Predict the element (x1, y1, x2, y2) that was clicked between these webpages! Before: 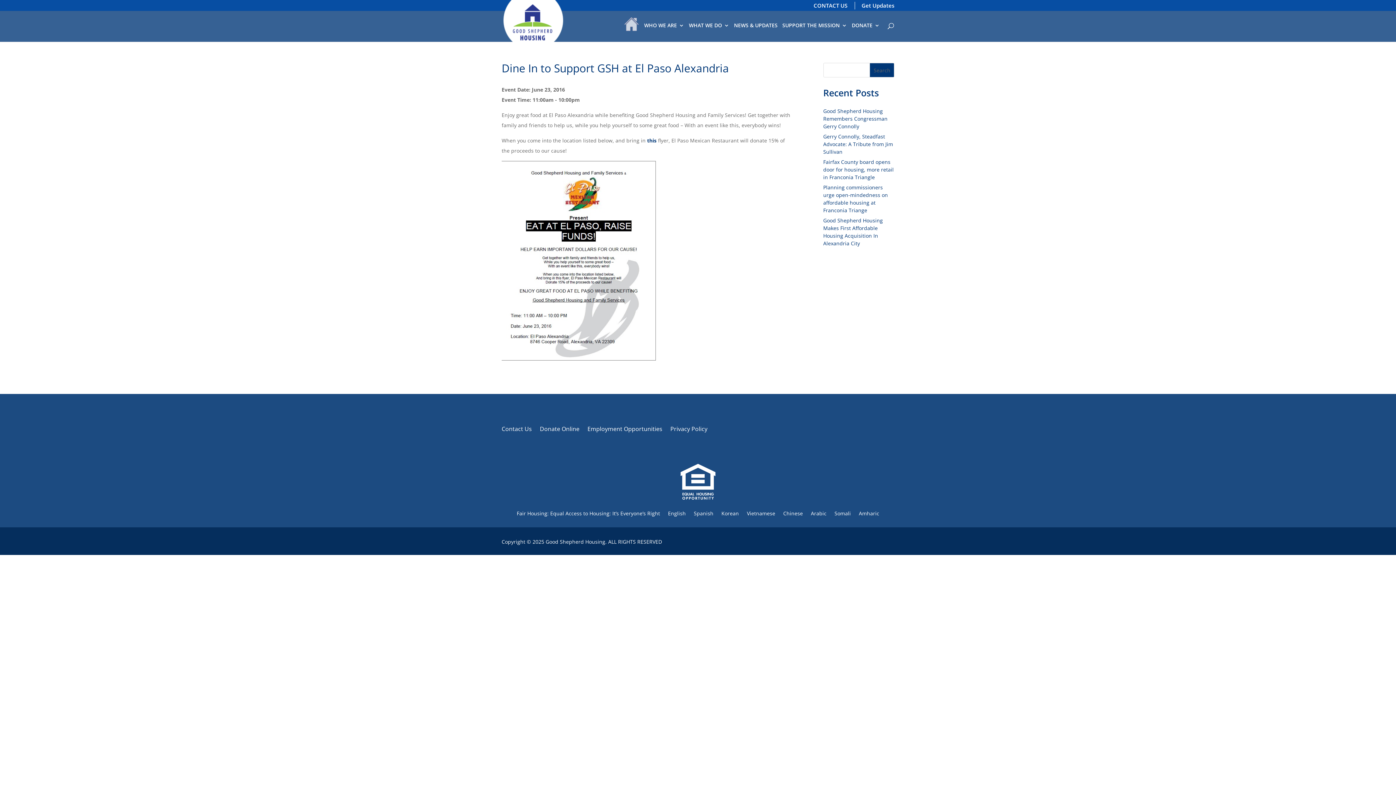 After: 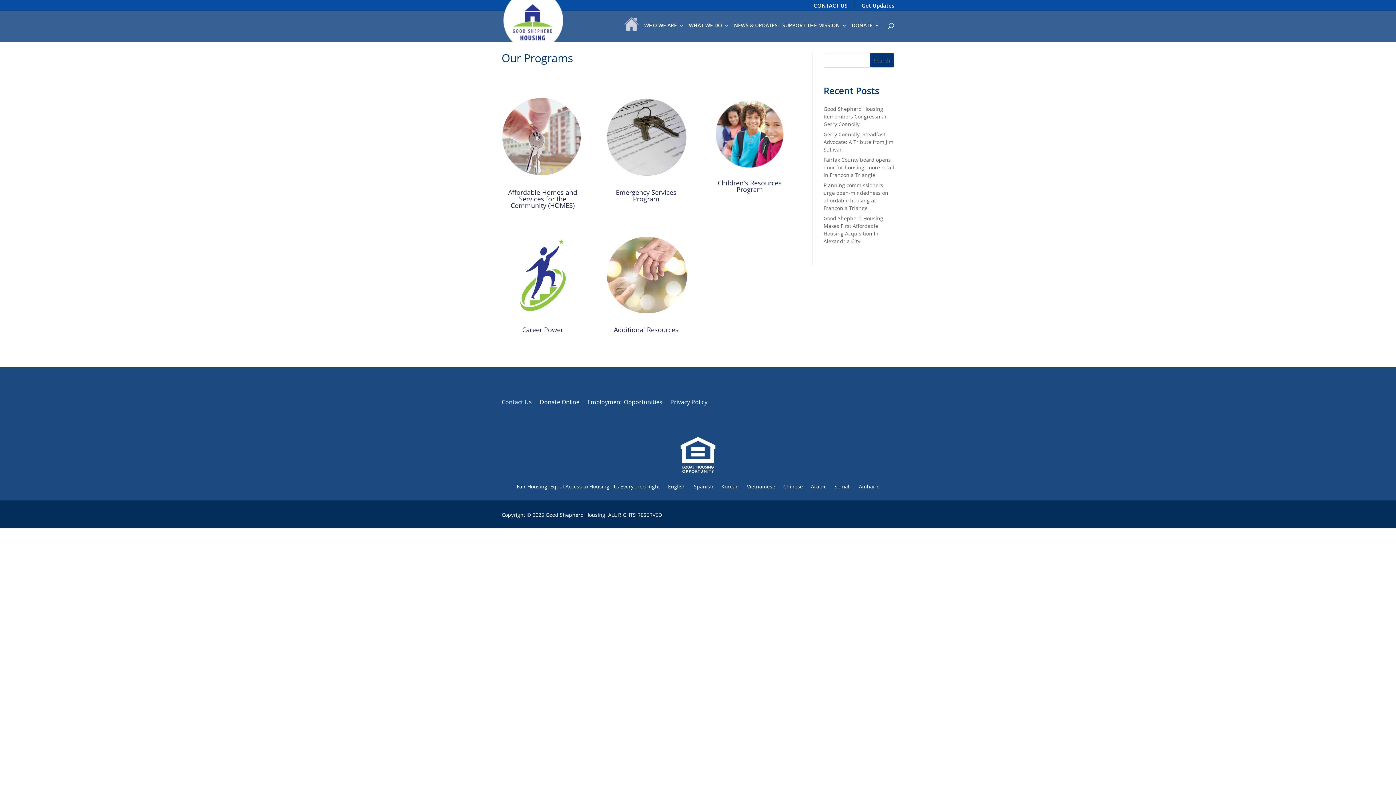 Action: label: WHAT WE DO bbox: (689, 22, 729, 40)